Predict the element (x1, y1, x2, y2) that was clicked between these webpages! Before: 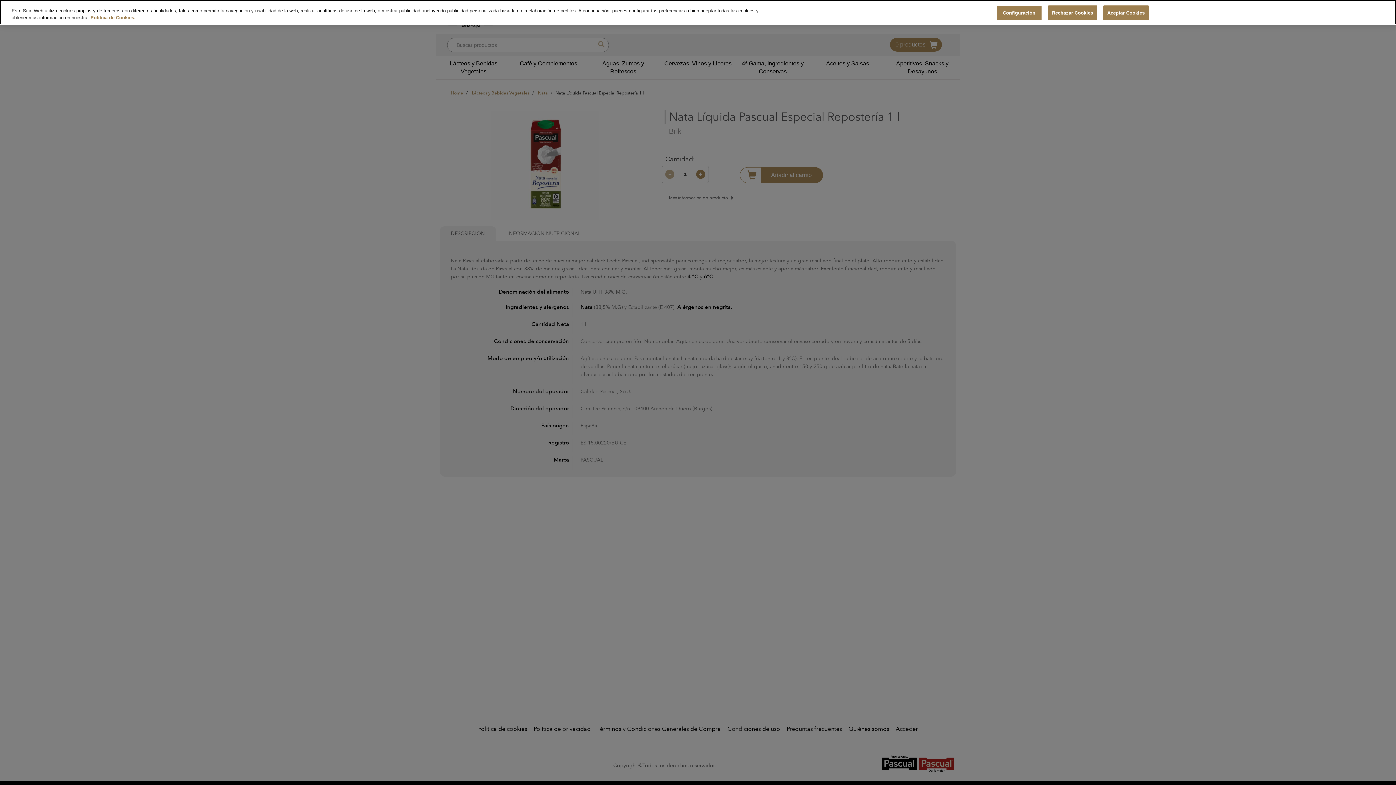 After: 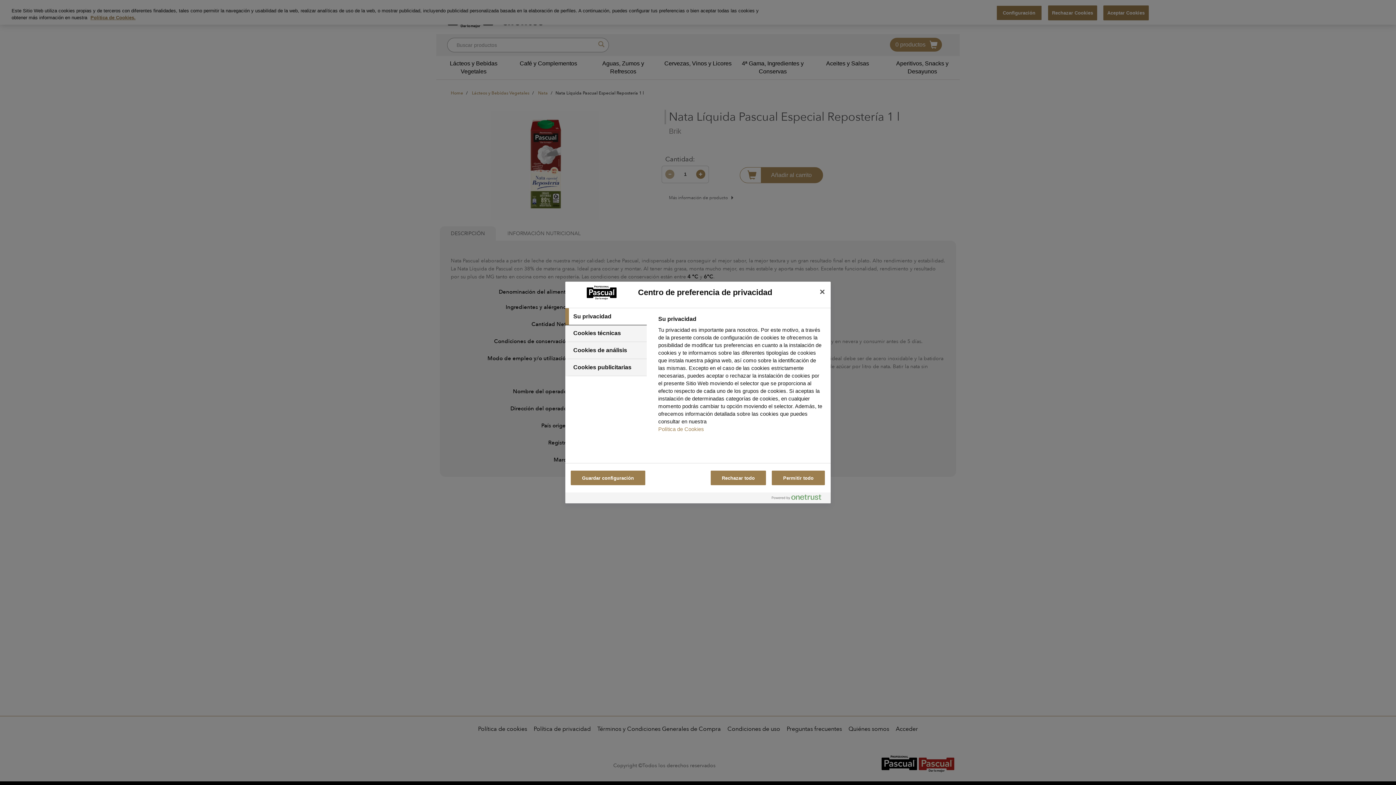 Action: bbox: (996, 5, 1042, 20) label: Configuración